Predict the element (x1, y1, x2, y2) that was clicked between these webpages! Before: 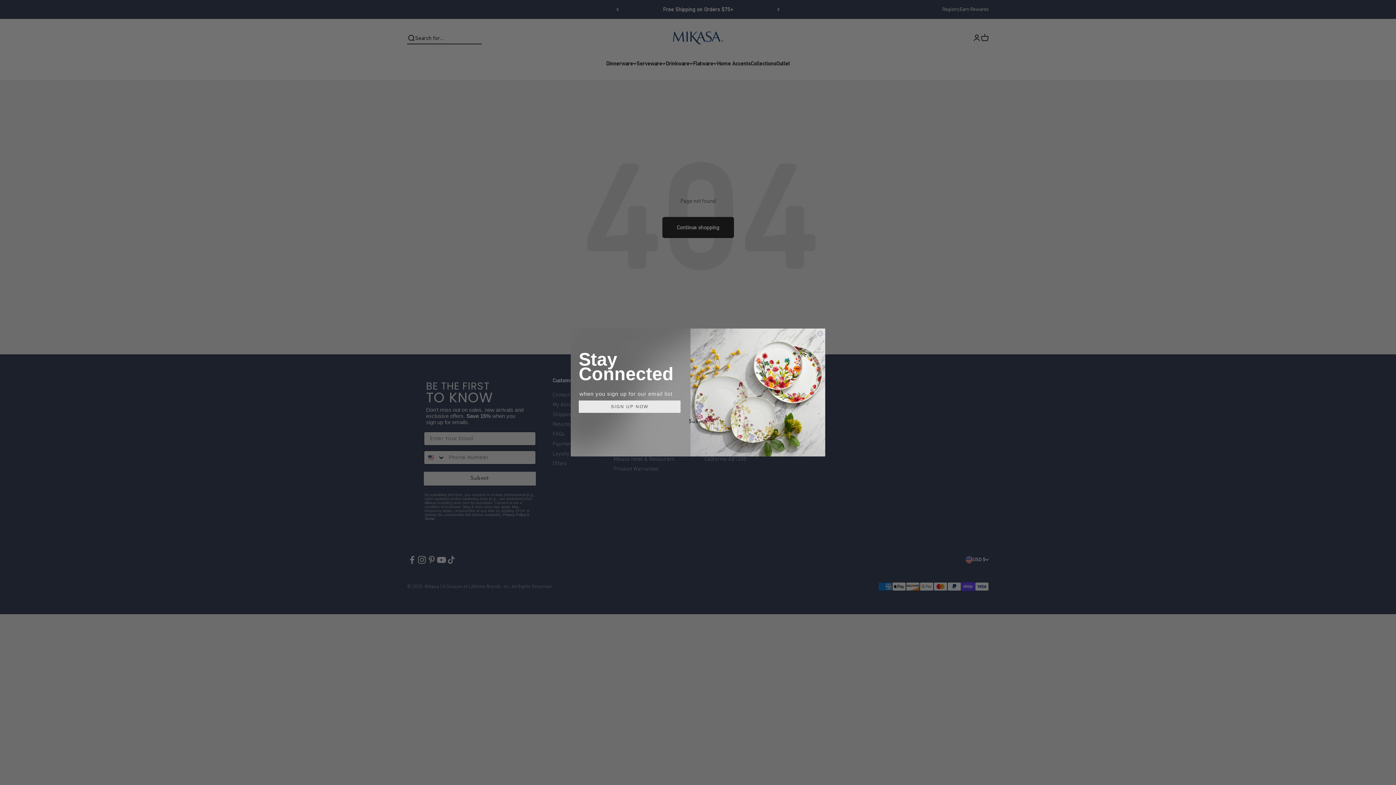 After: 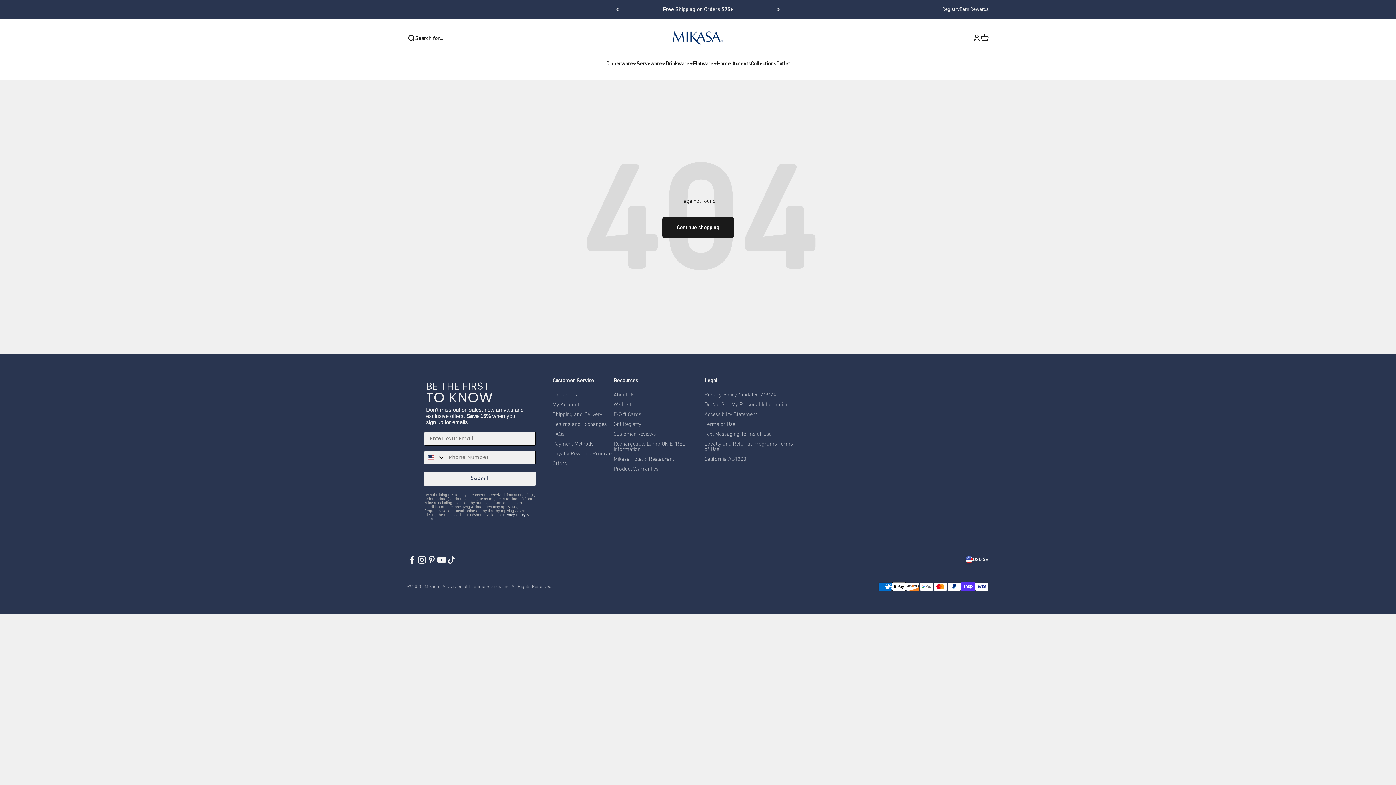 Action: label: Close dialog bbox: (816, 330, 824, 337)